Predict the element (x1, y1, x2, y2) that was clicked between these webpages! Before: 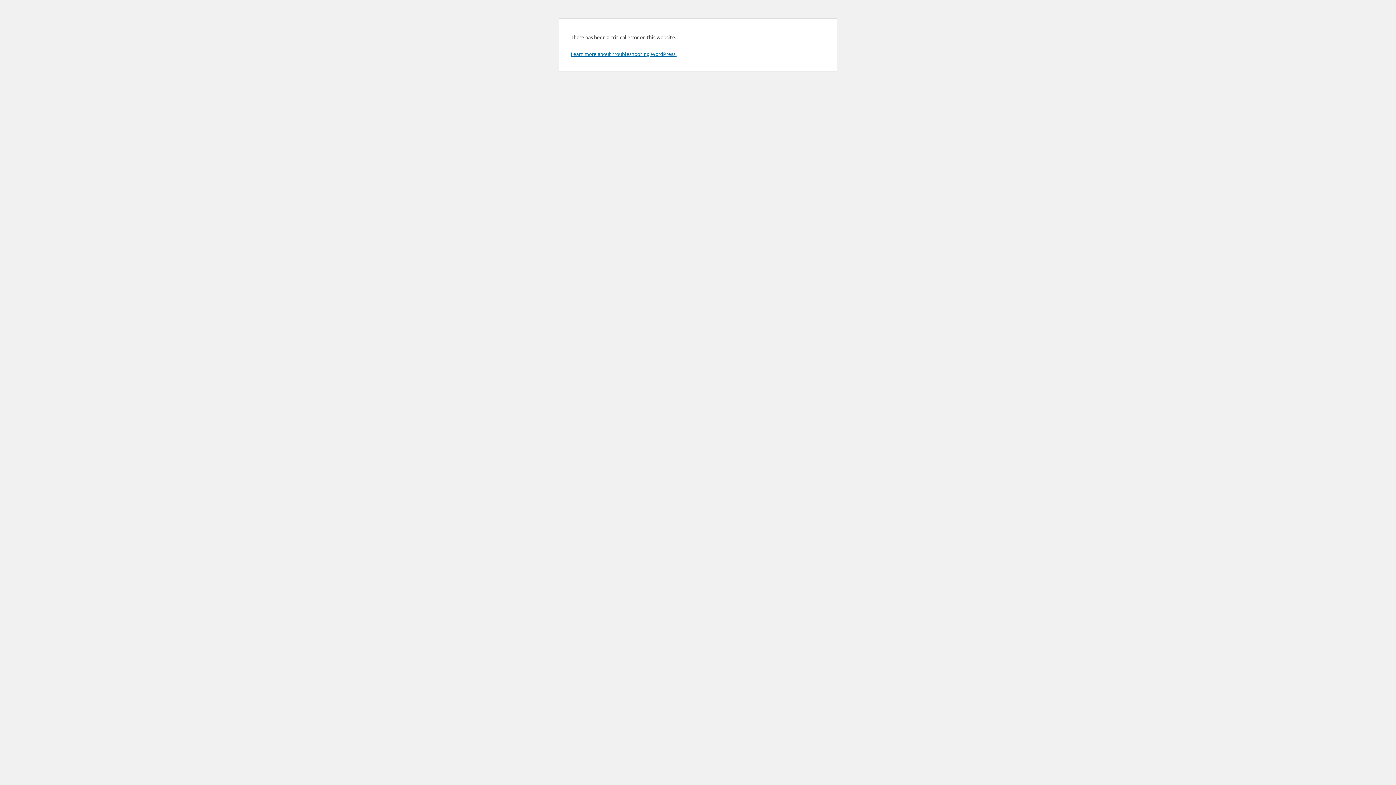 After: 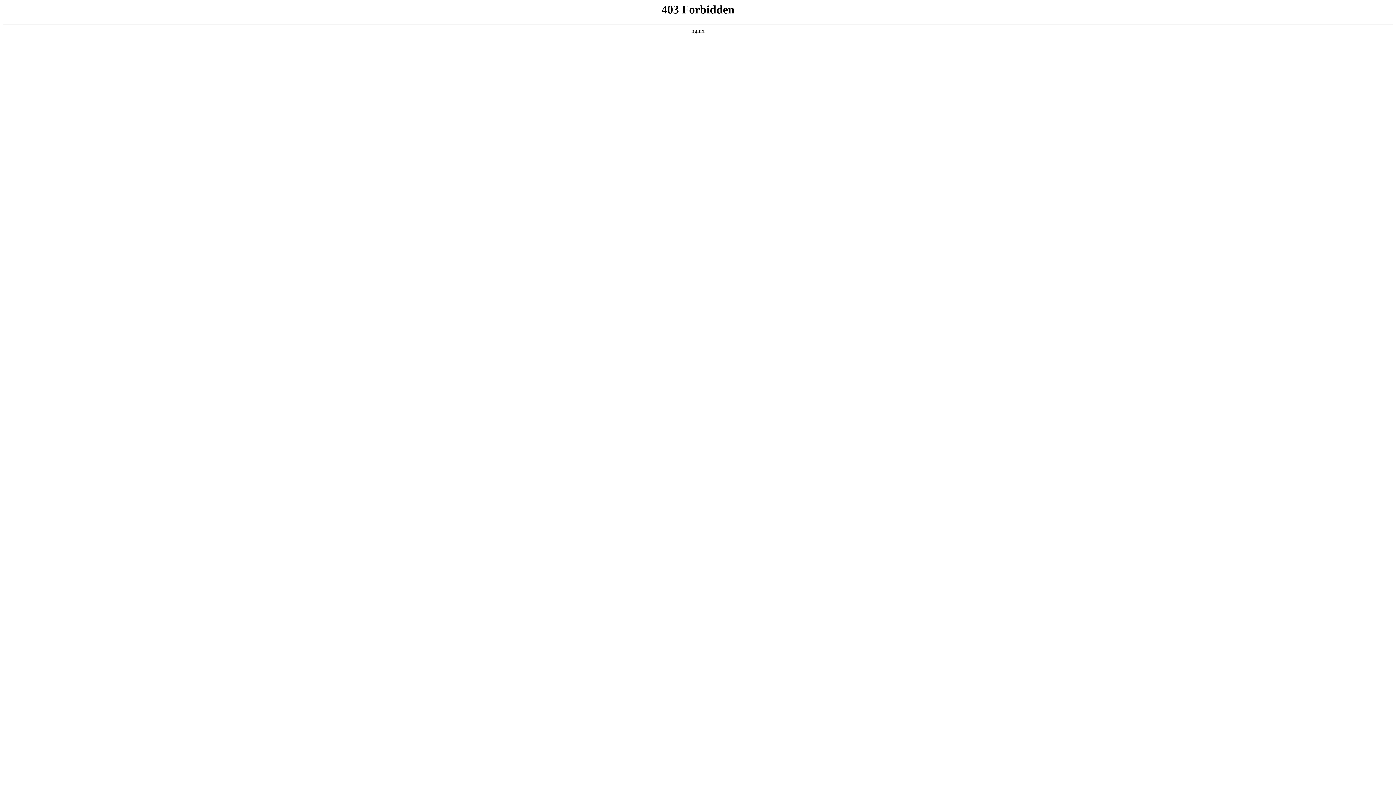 Action: label: Learn more about troubleshooting WordPress. bbox: (570, 50, 676, 57)